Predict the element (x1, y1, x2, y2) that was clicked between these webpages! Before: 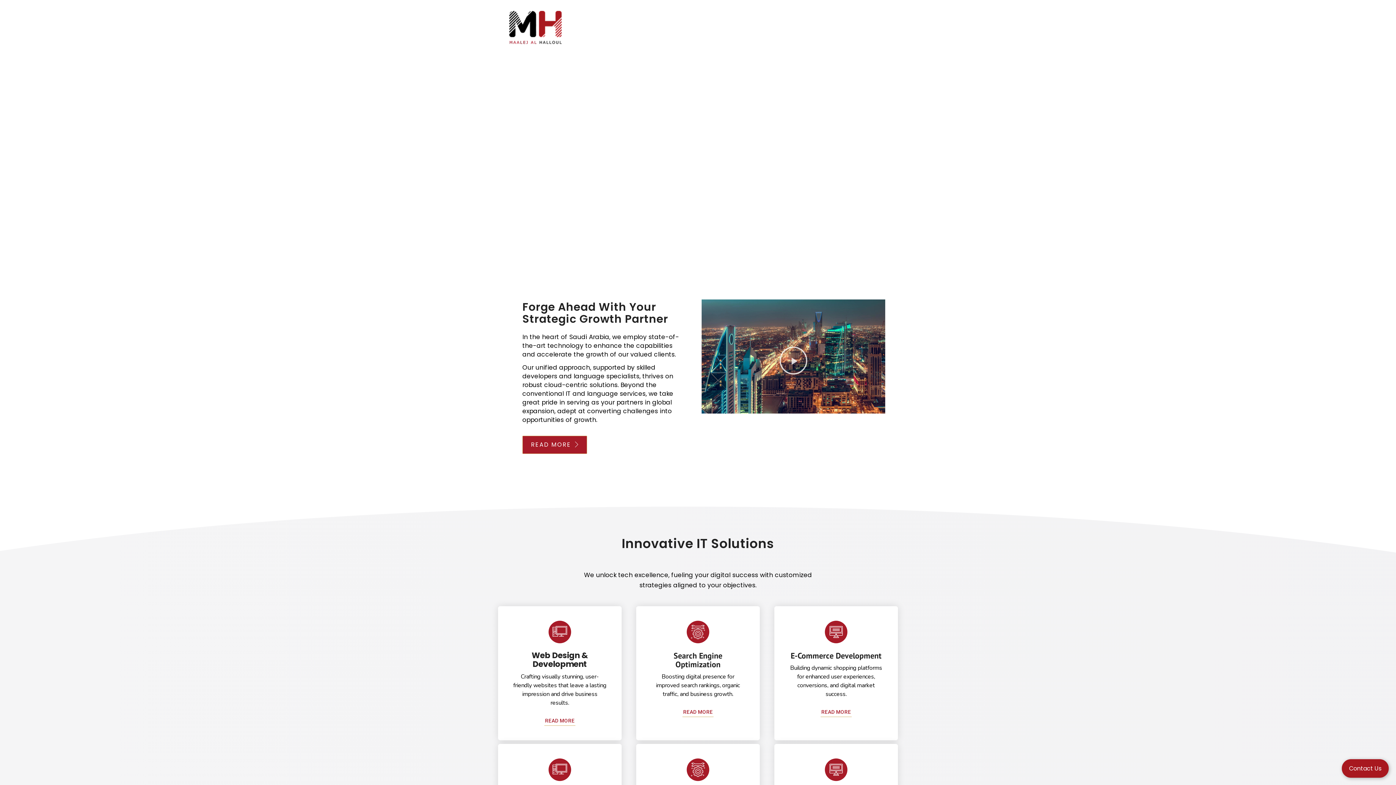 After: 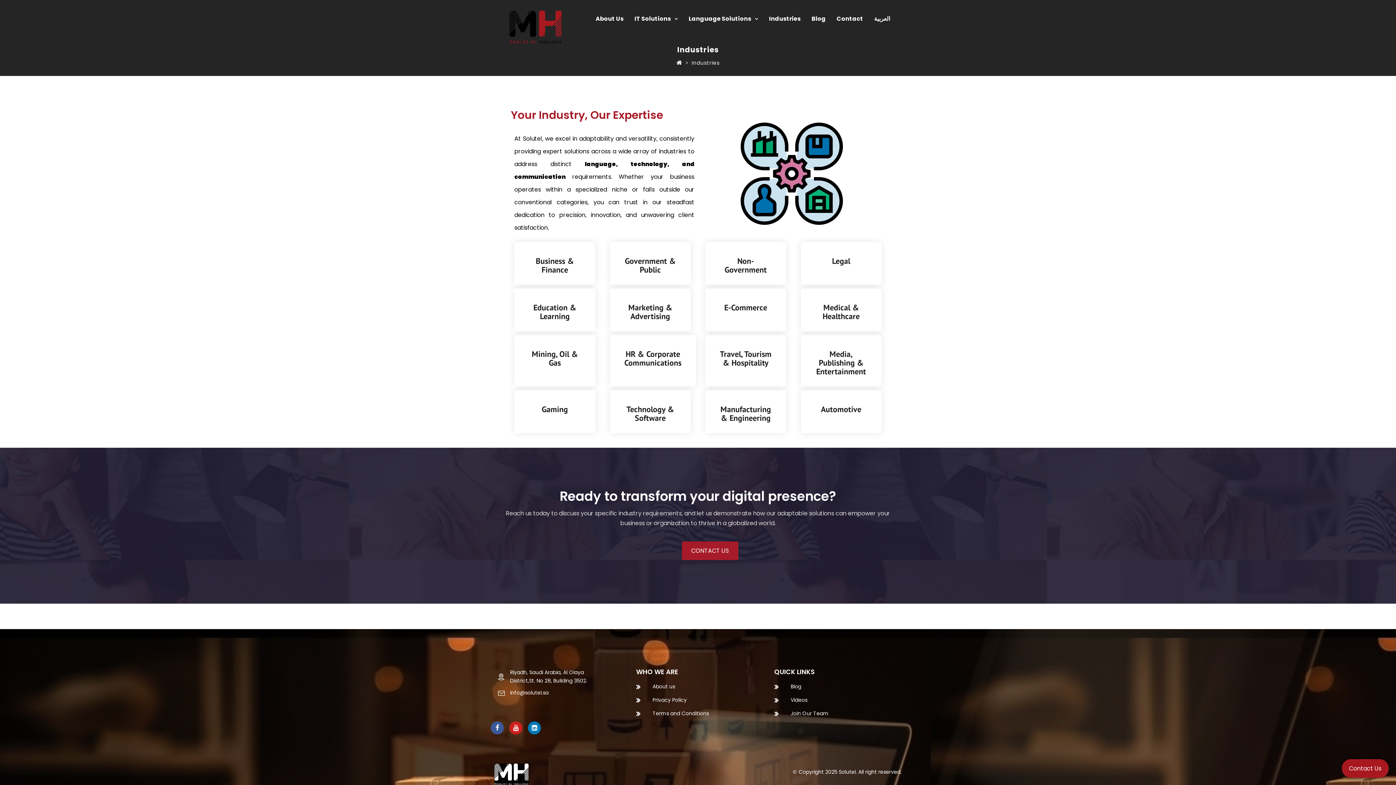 Action: label: Industries bbox: (763, 10, 806, 27)